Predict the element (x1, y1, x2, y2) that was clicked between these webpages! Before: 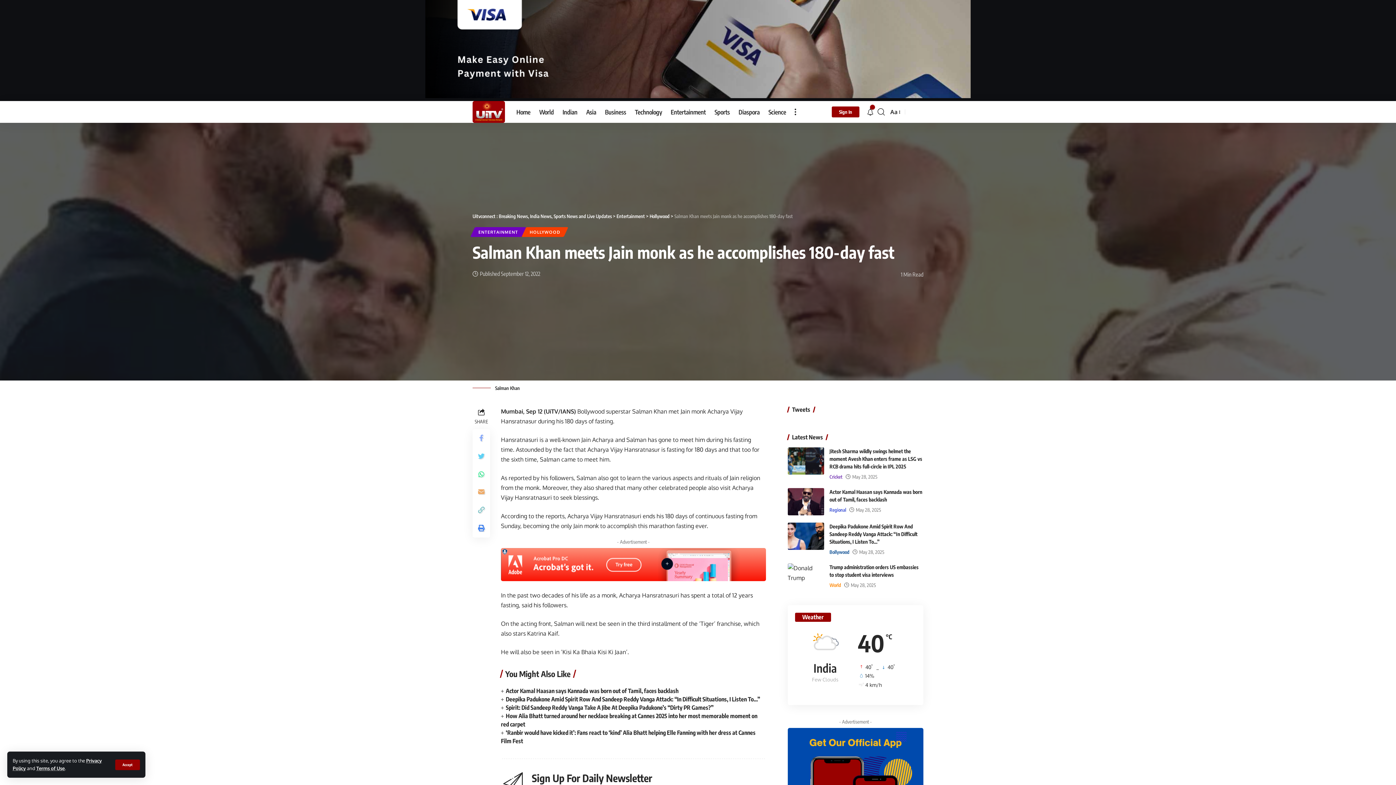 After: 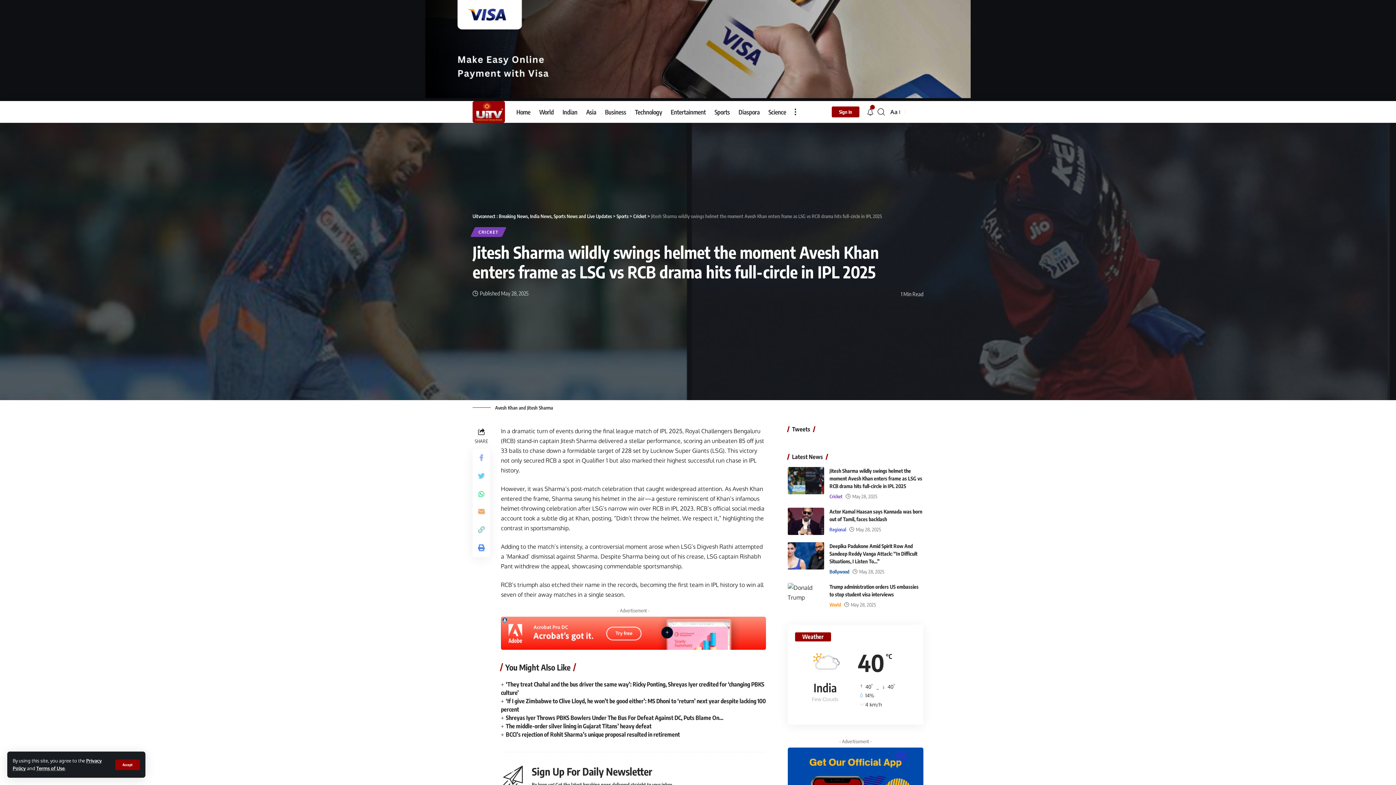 Action: bbox: (787, 447, 824, 474)